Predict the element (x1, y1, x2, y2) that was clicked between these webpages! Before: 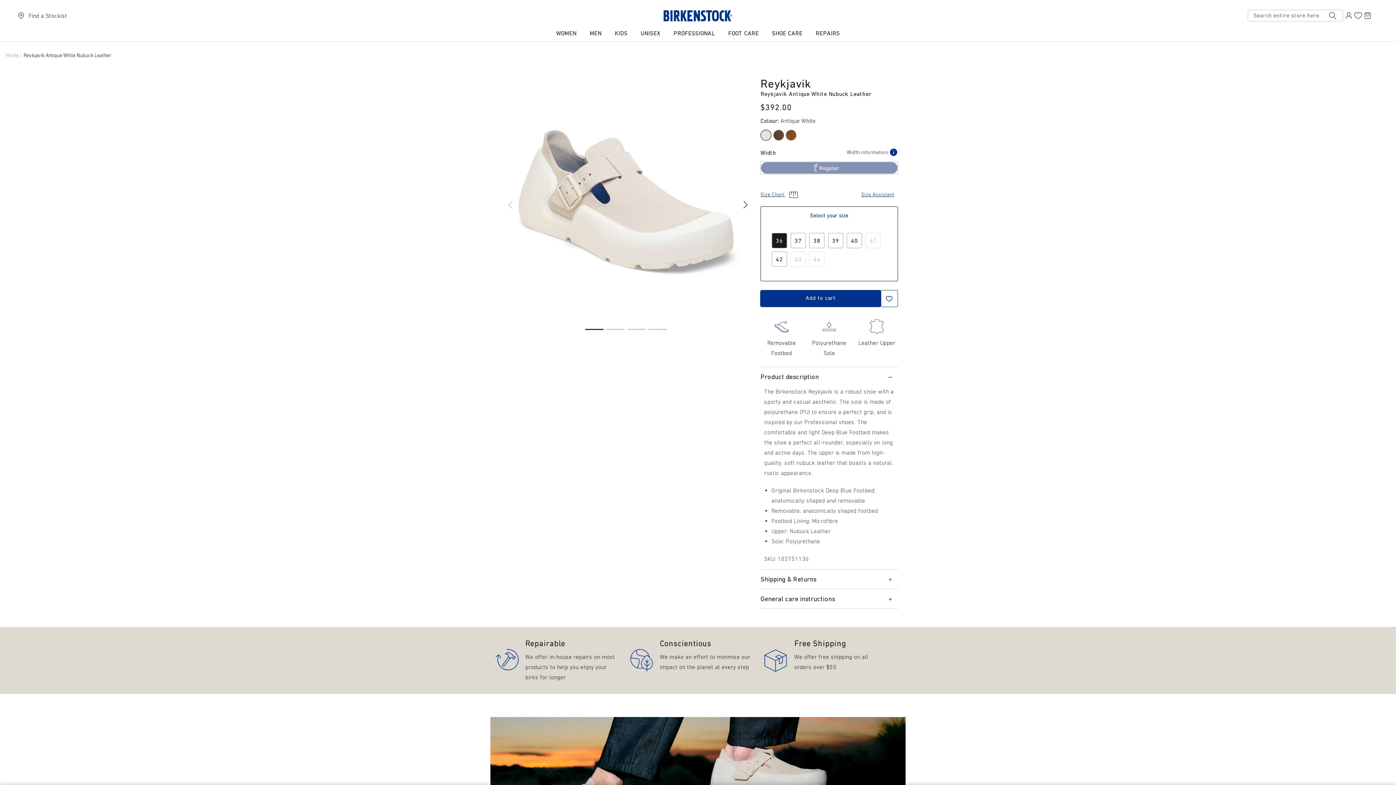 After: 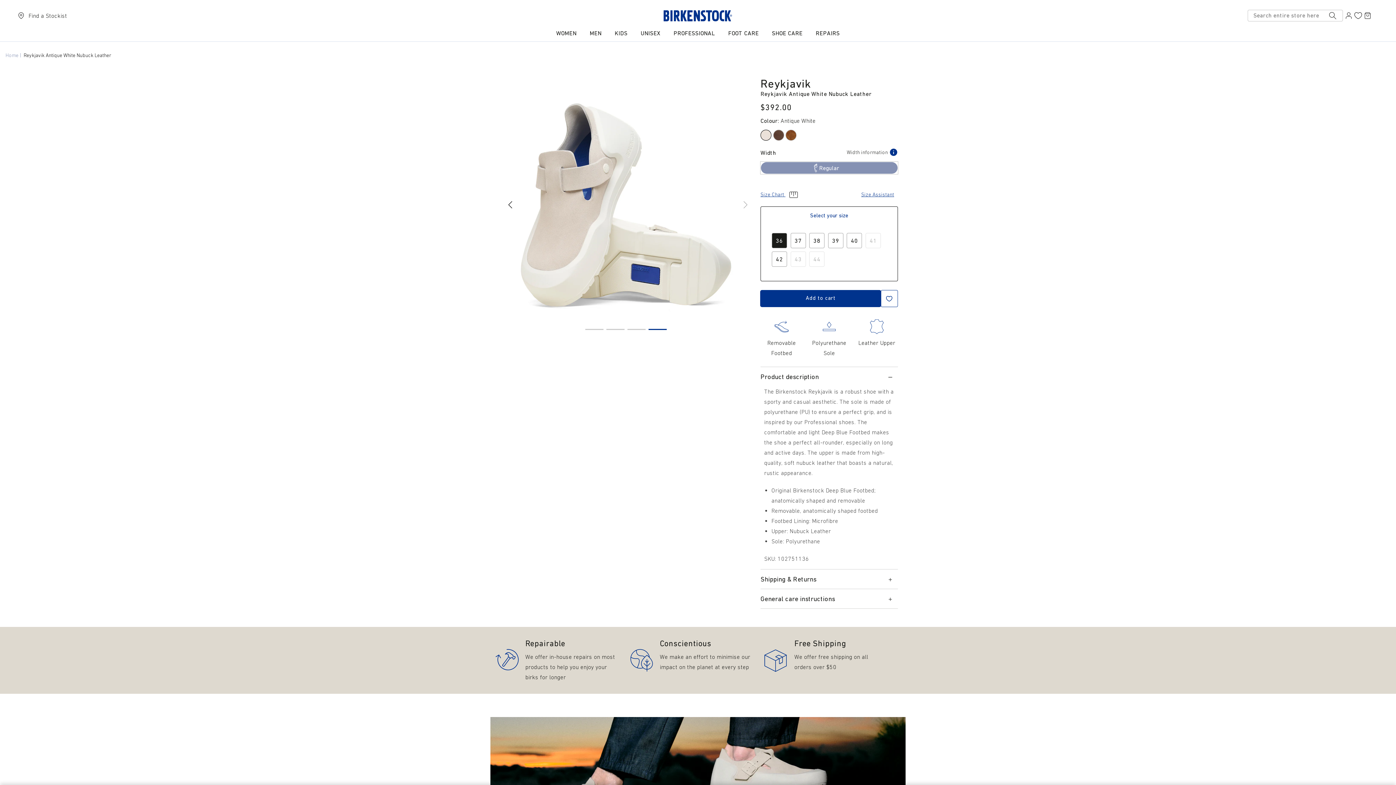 Action: label: Go to slide 4 bbox: (648, 328, 666, 330)